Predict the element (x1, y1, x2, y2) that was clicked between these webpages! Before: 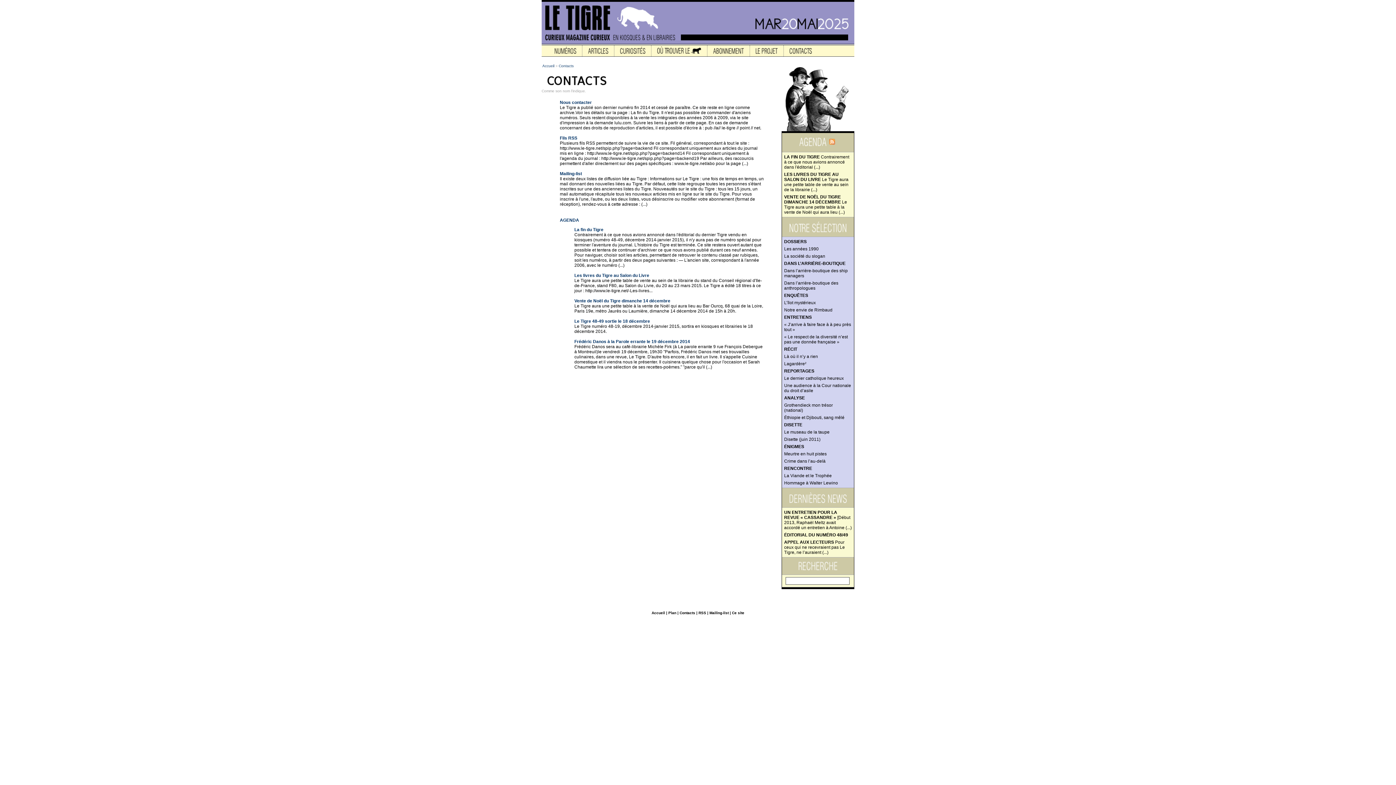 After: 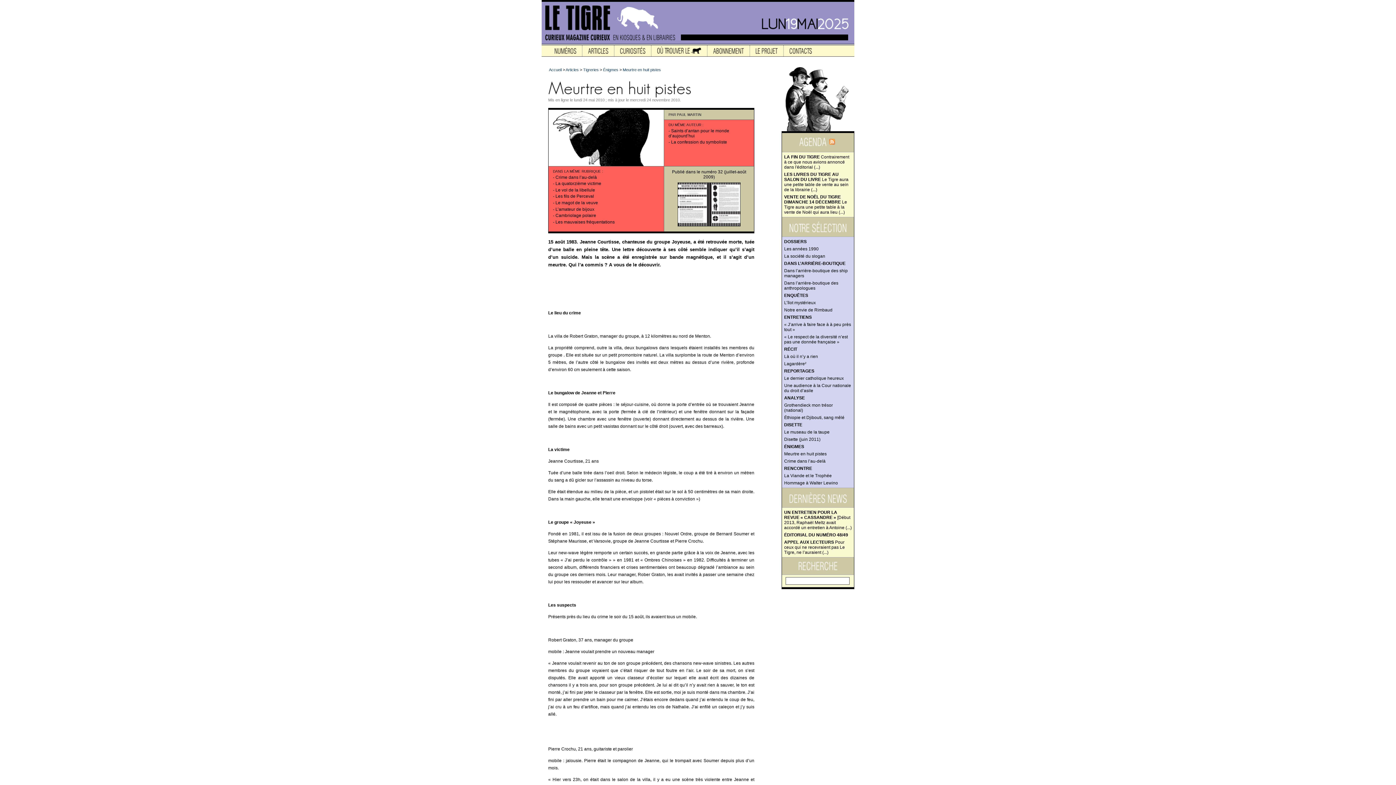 Action: label: Meurtre en huit pistes bbox: (784, 451, 826, 456)